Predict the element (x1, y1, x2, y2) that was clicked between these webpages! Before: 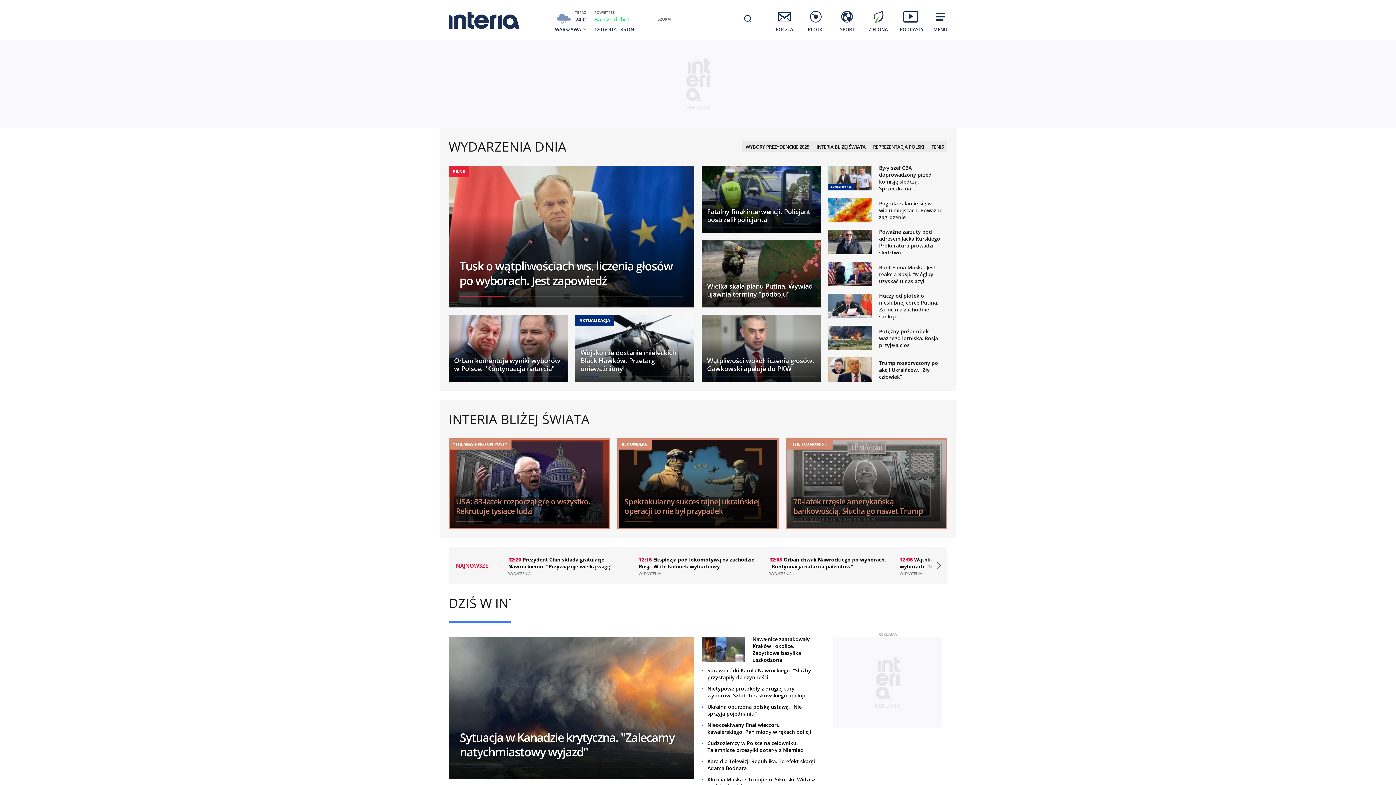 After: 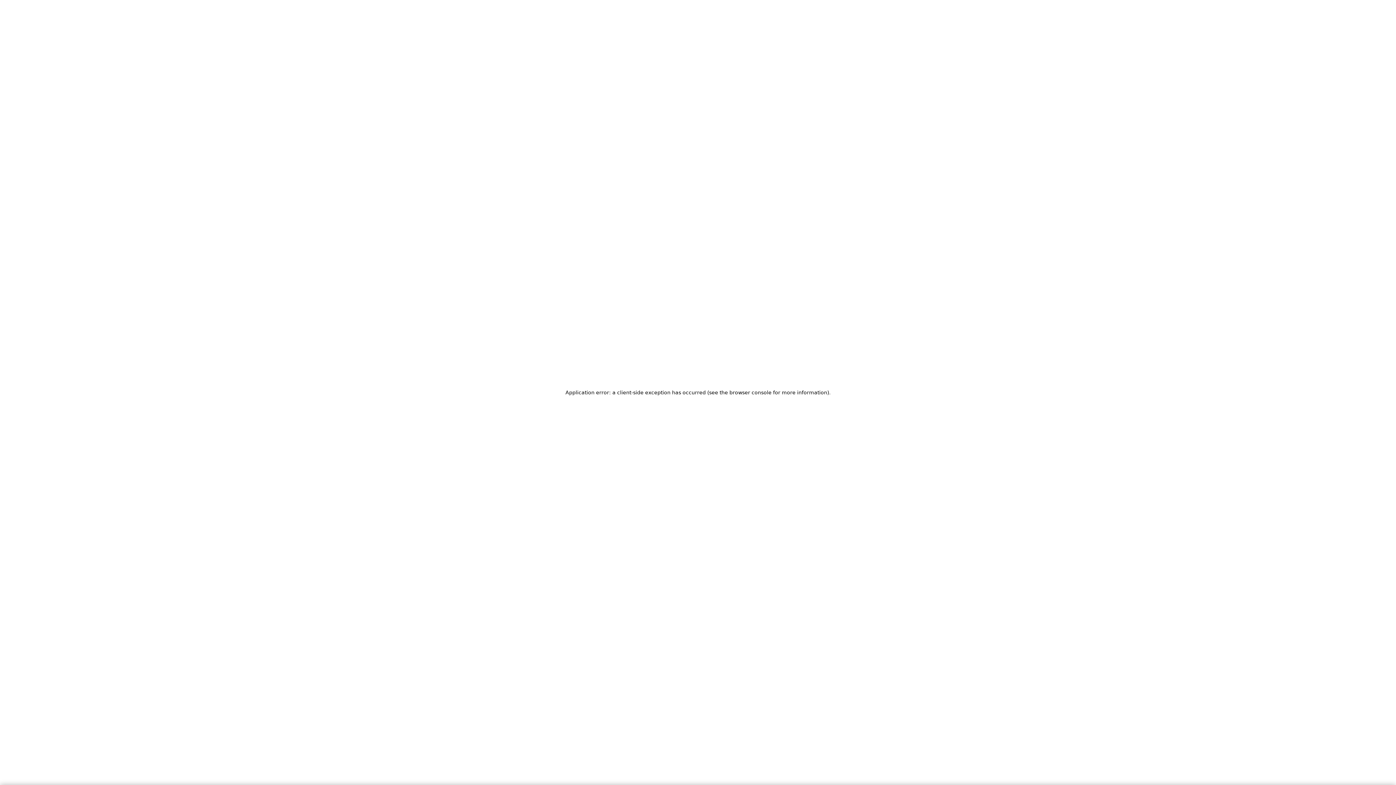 Action: label: Bunt Elona Muska. Jest reakcja Rosji. "Mógłby uzyskać u nas azyl" bbox: (828, 261, 944, 286)